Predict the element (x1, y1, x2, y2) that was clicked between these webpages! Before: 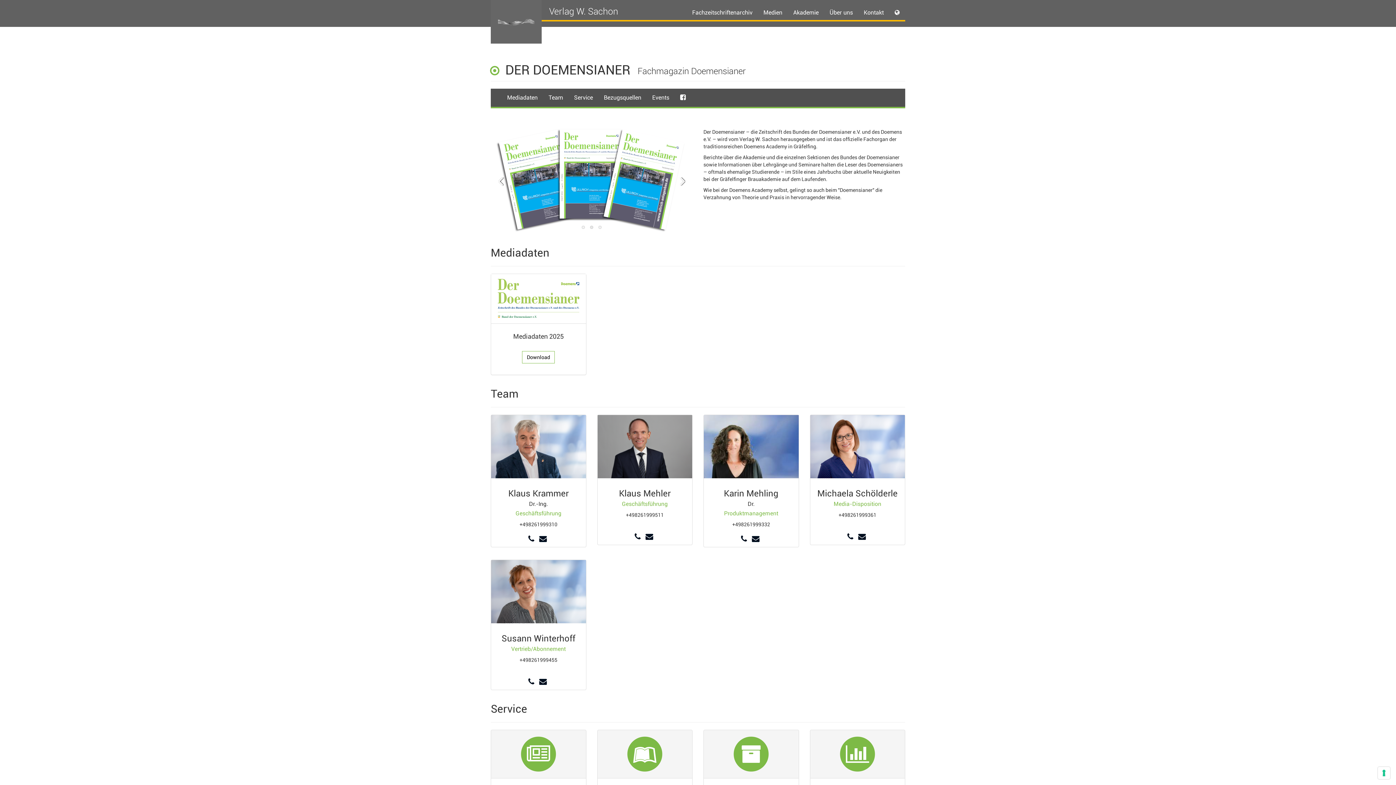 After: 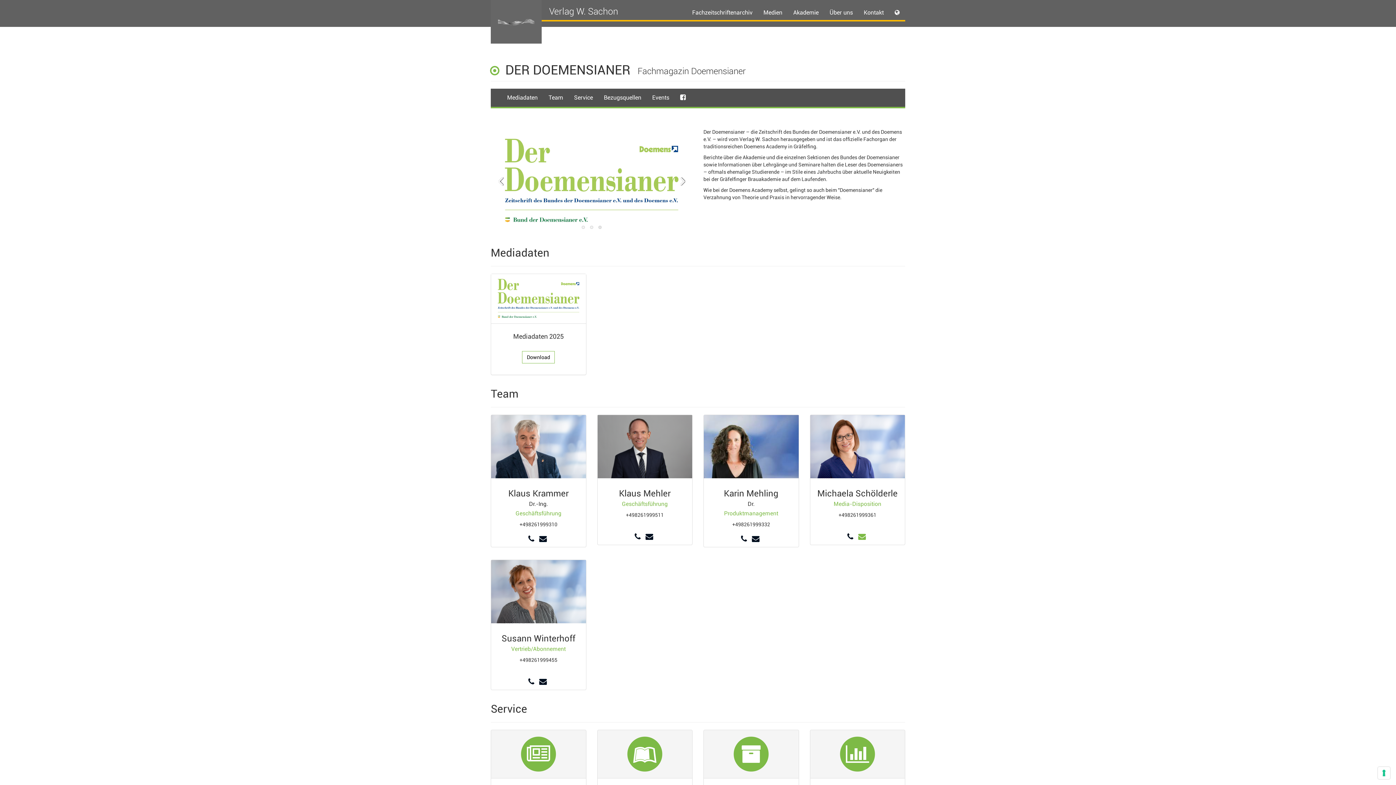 Action: bbox: (858, 534, 866, 540)